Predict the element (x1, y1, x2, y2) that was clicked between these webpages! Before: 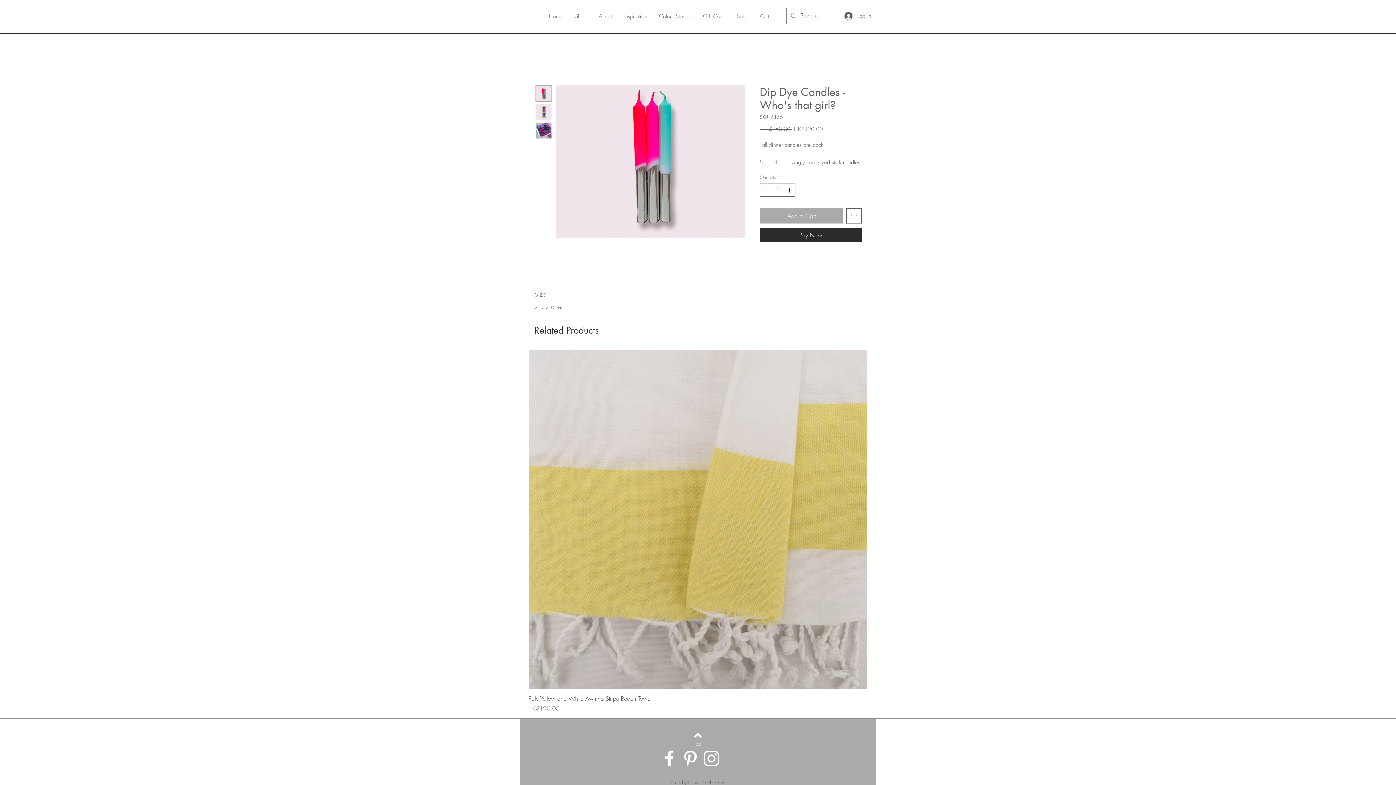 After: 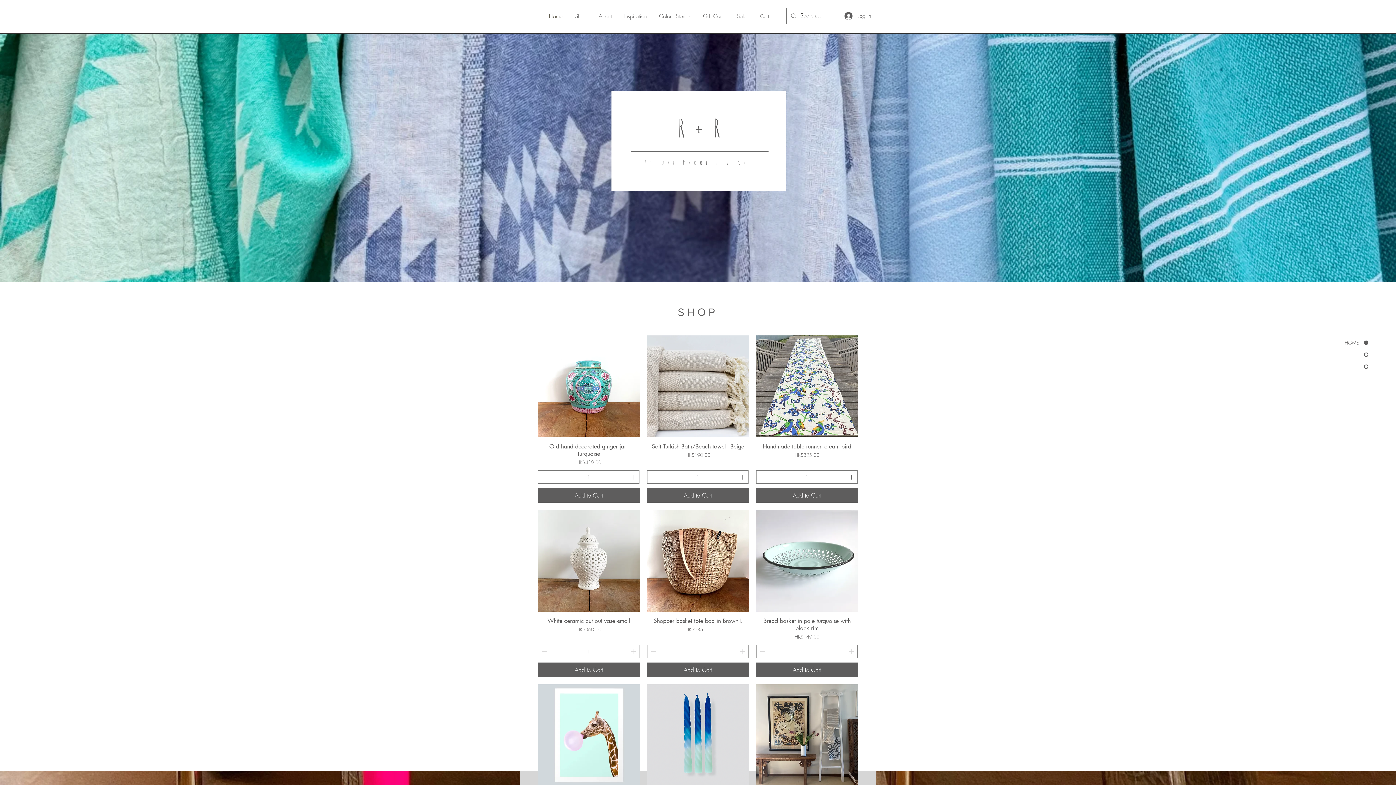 Action: bbox: (549, 10, 573, 22) label: Home